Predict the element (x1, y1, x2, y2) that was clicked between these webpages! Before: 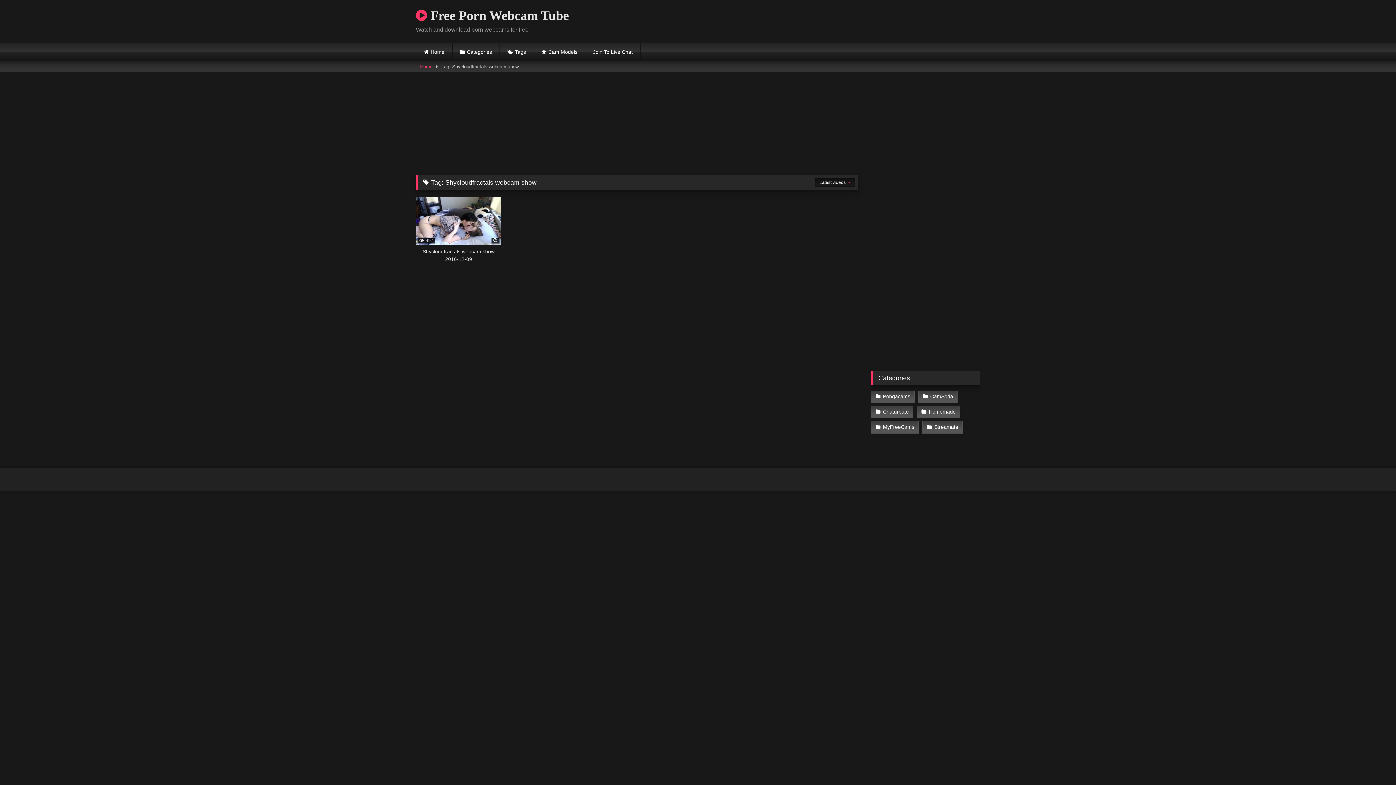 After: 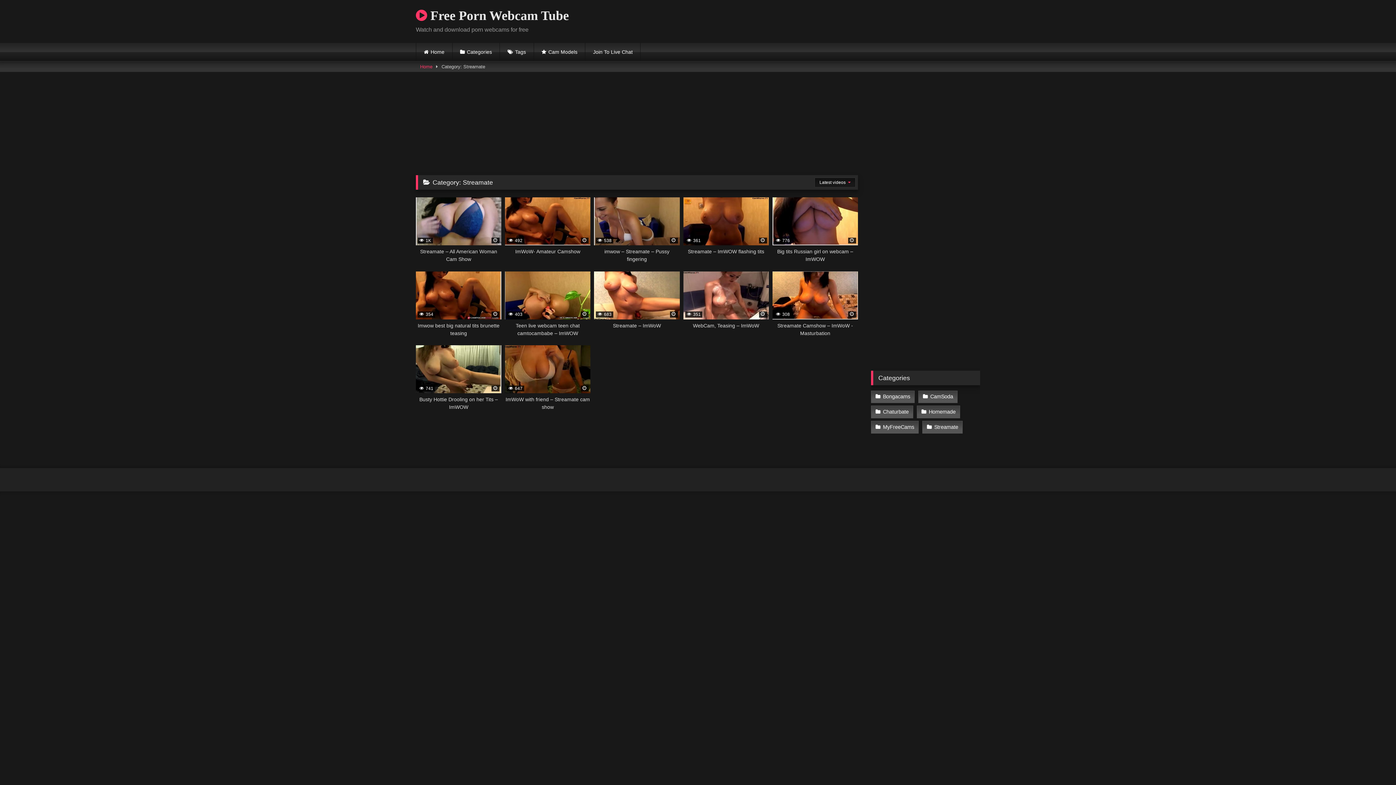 Action: bbox: (922, 421, 963, 433) label: Streamate